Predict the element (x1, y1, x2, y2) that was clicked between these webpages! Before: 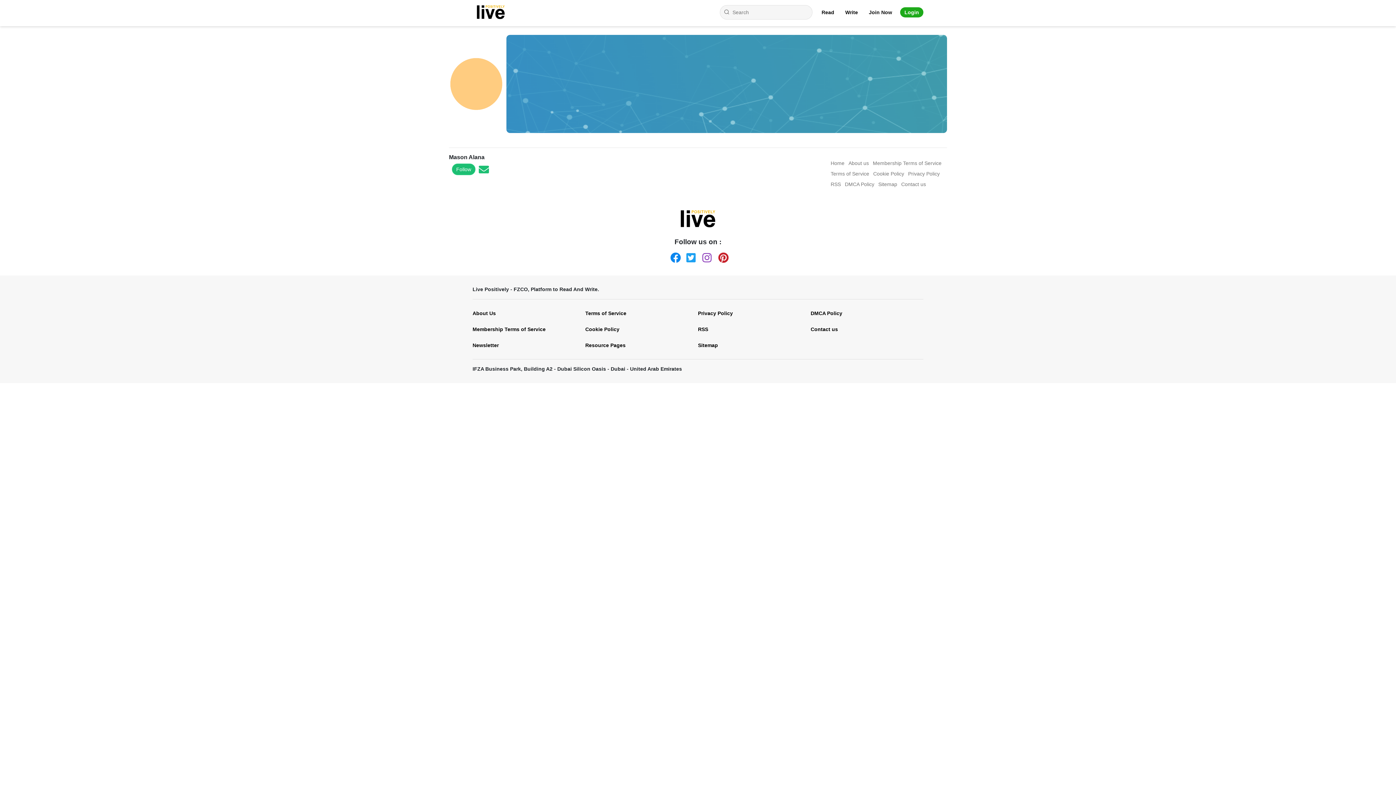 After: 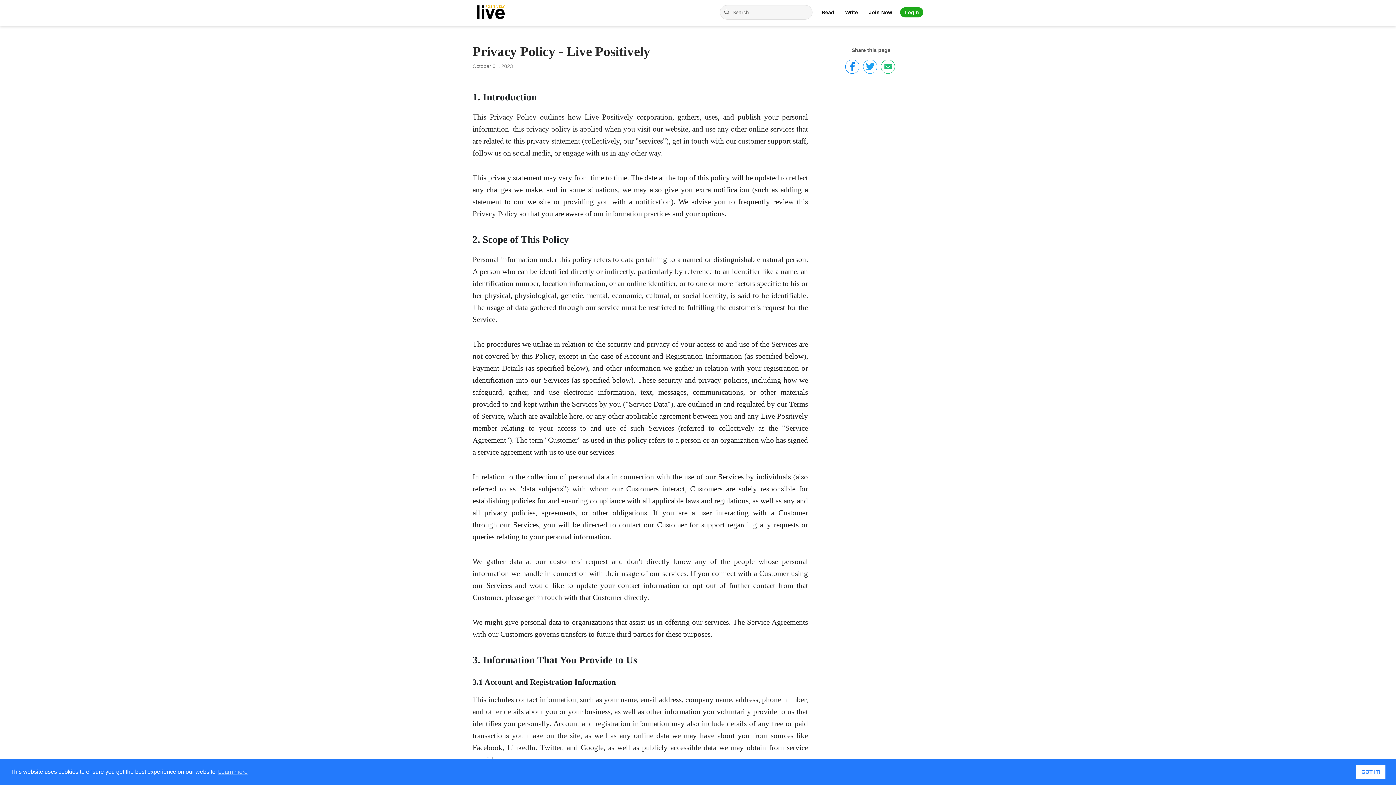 Action: bbox: (698, 305, 800, 321) label: Privacy Policy